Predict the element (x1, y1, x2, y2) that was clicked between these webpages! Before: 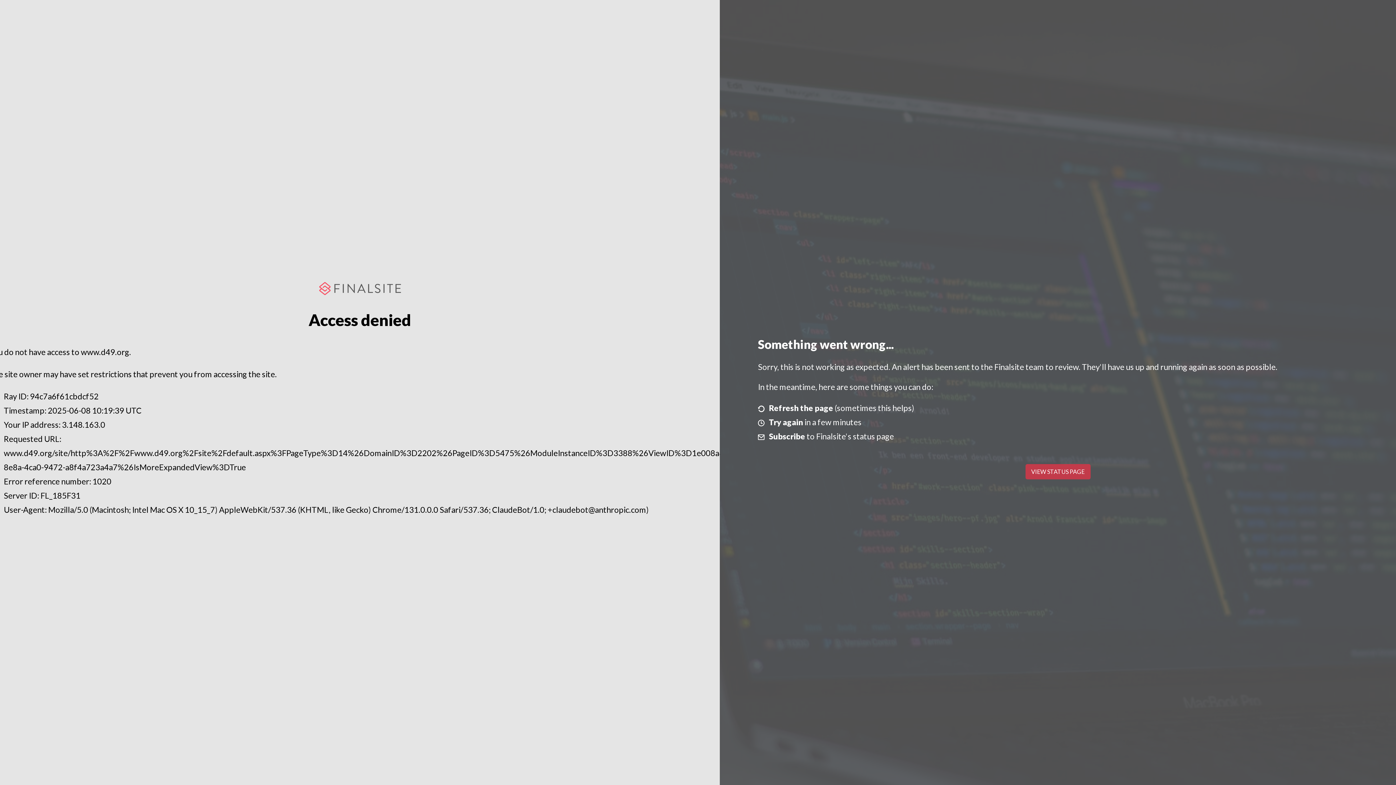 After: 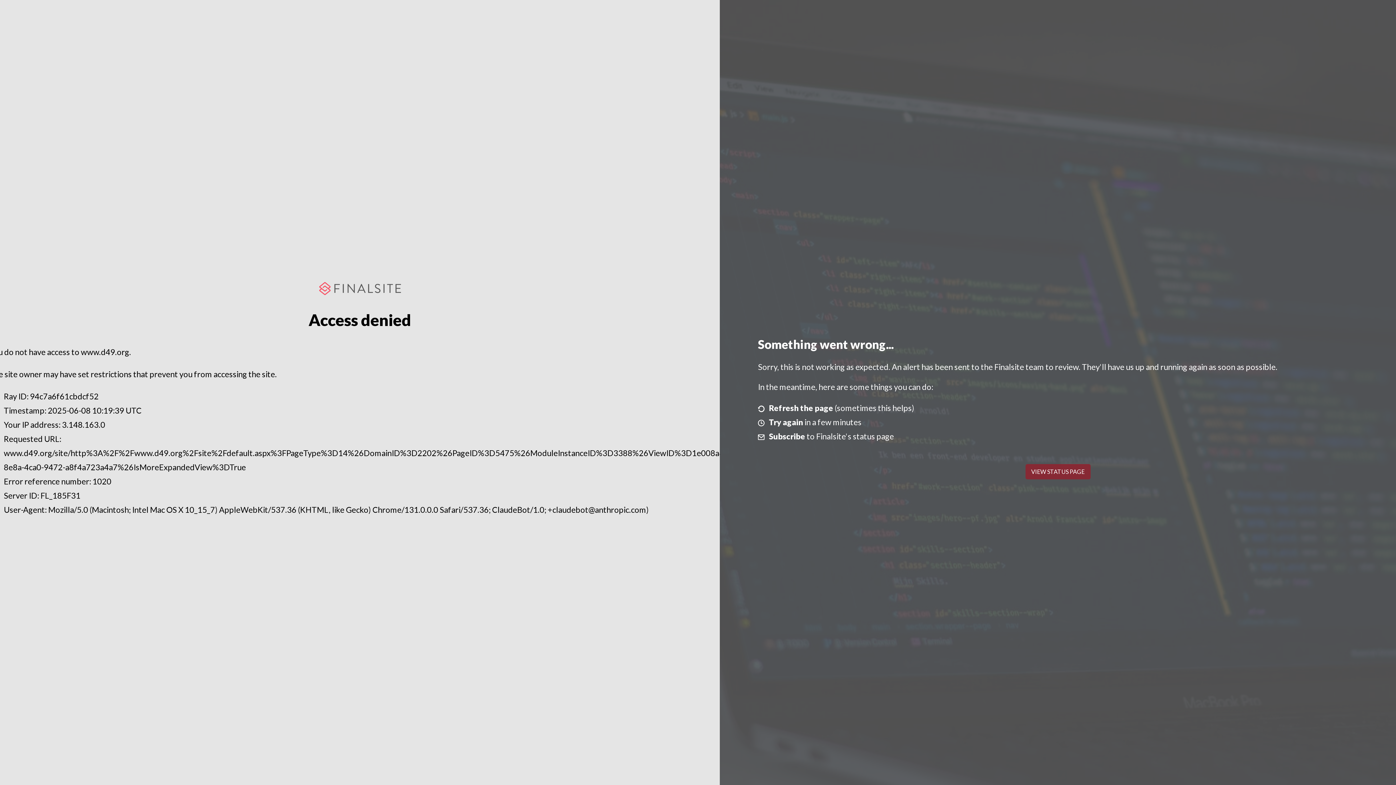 Action: label: VIEW STATUS PAGE bbox: (1025, 464, 1090, 479)